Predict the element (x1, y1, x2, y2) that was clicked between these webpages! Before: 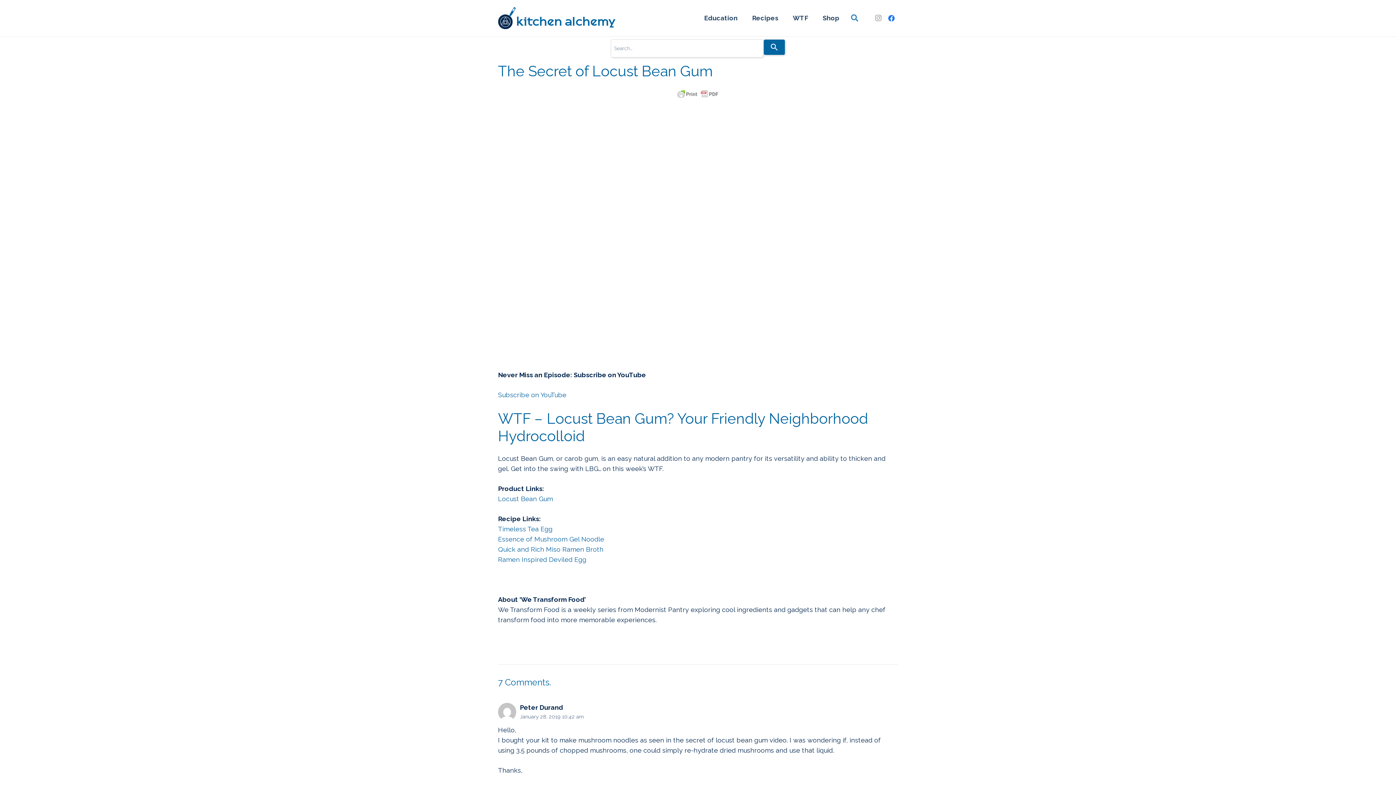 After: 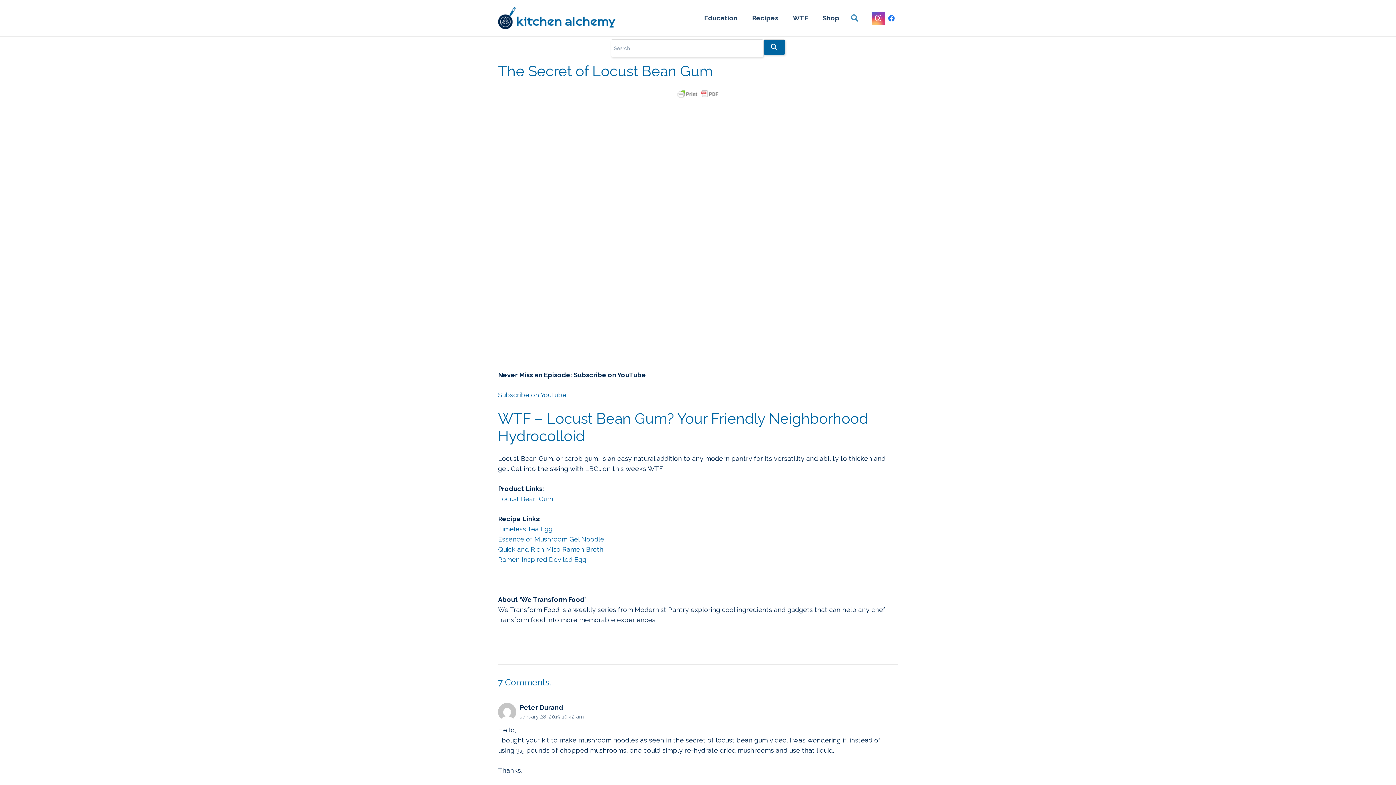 Action: bbox: (872, 11, 885, 24) label: Instagram